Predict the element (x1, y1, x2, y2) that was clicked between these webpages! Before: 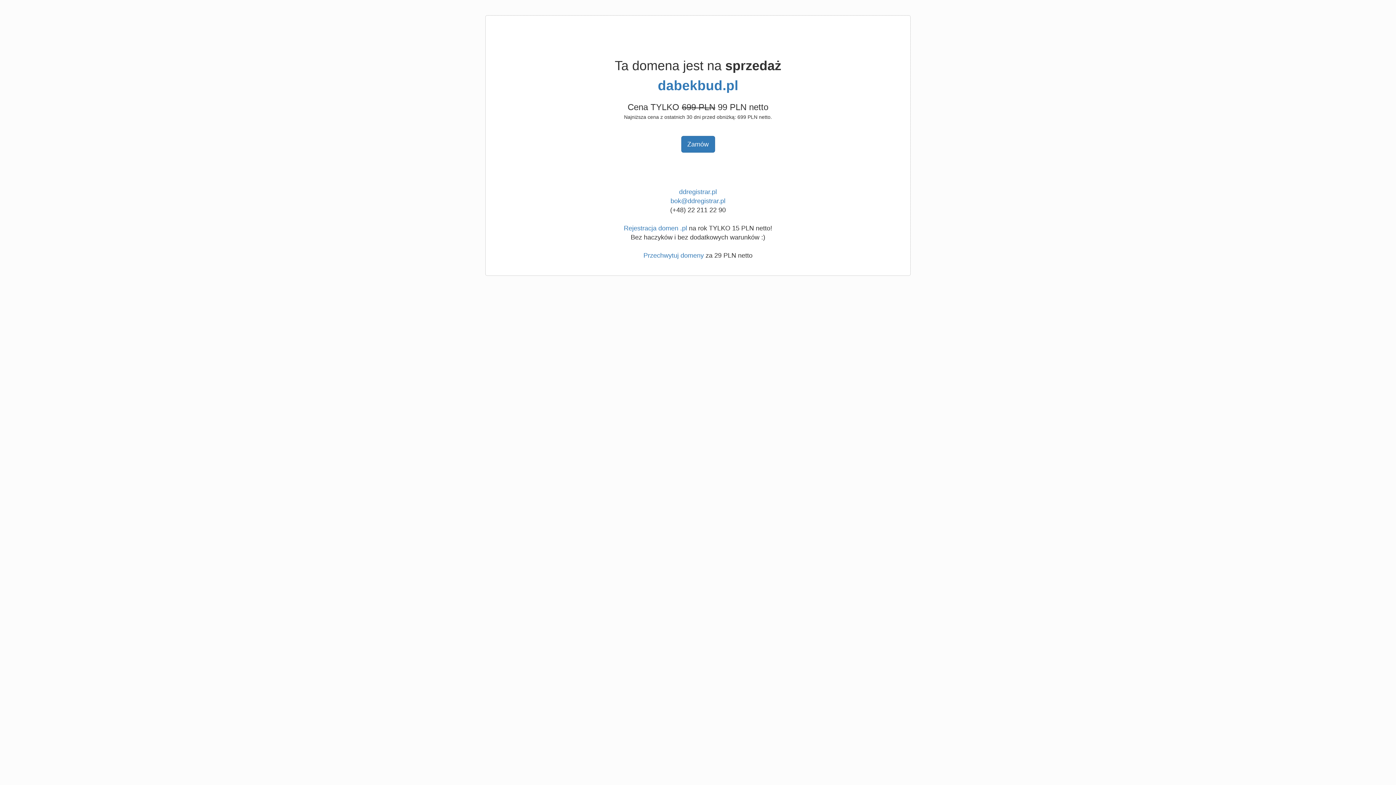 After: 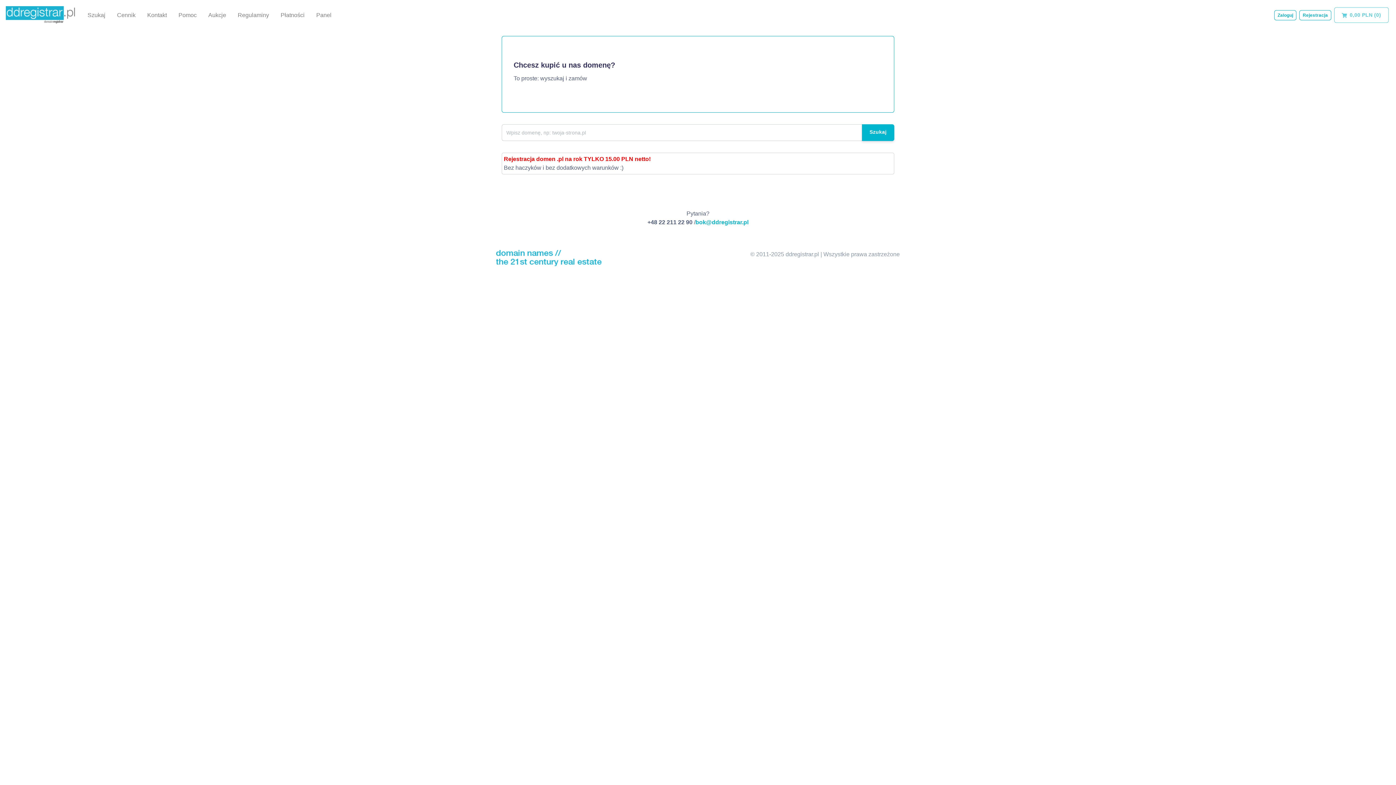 Action: label: Przechwytuj domeny bbox: (643, 252, 704, 259)